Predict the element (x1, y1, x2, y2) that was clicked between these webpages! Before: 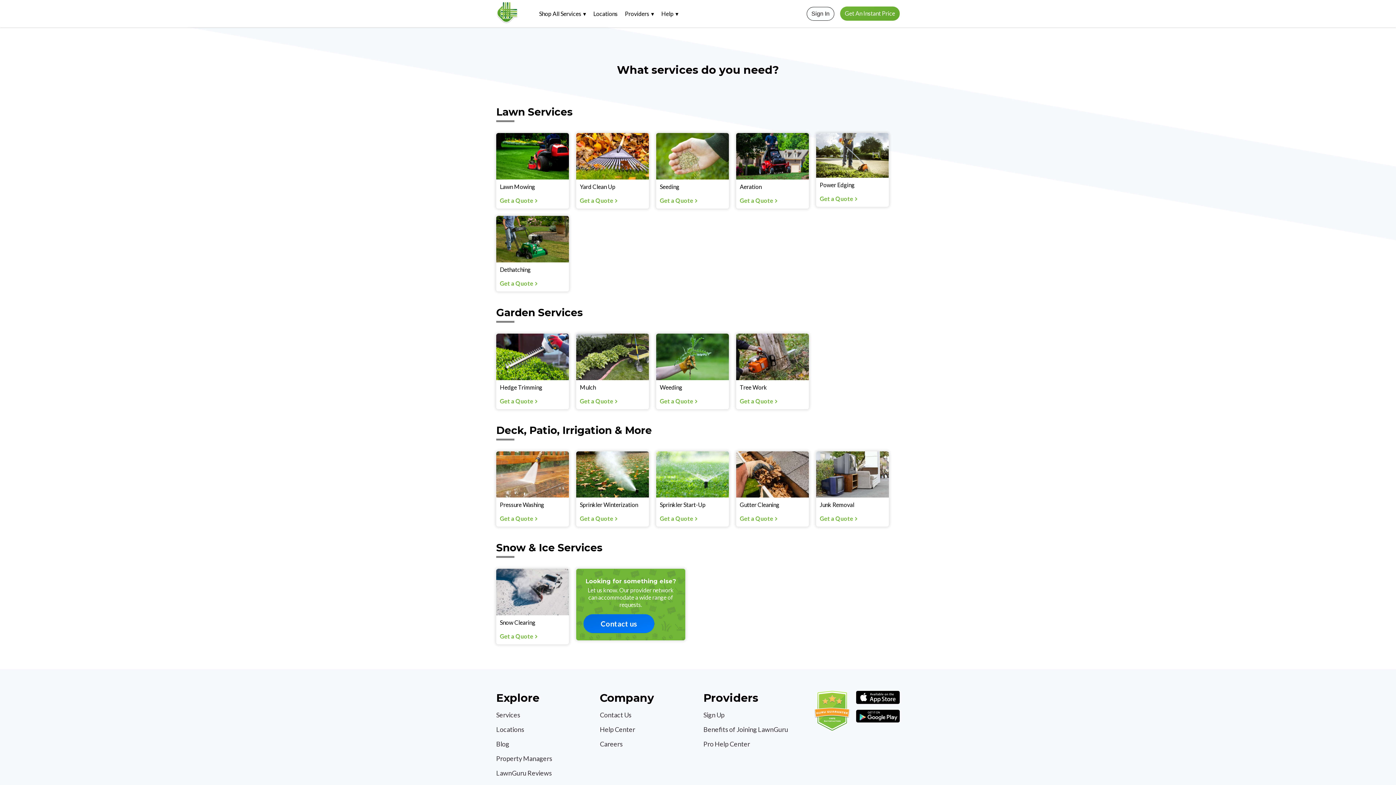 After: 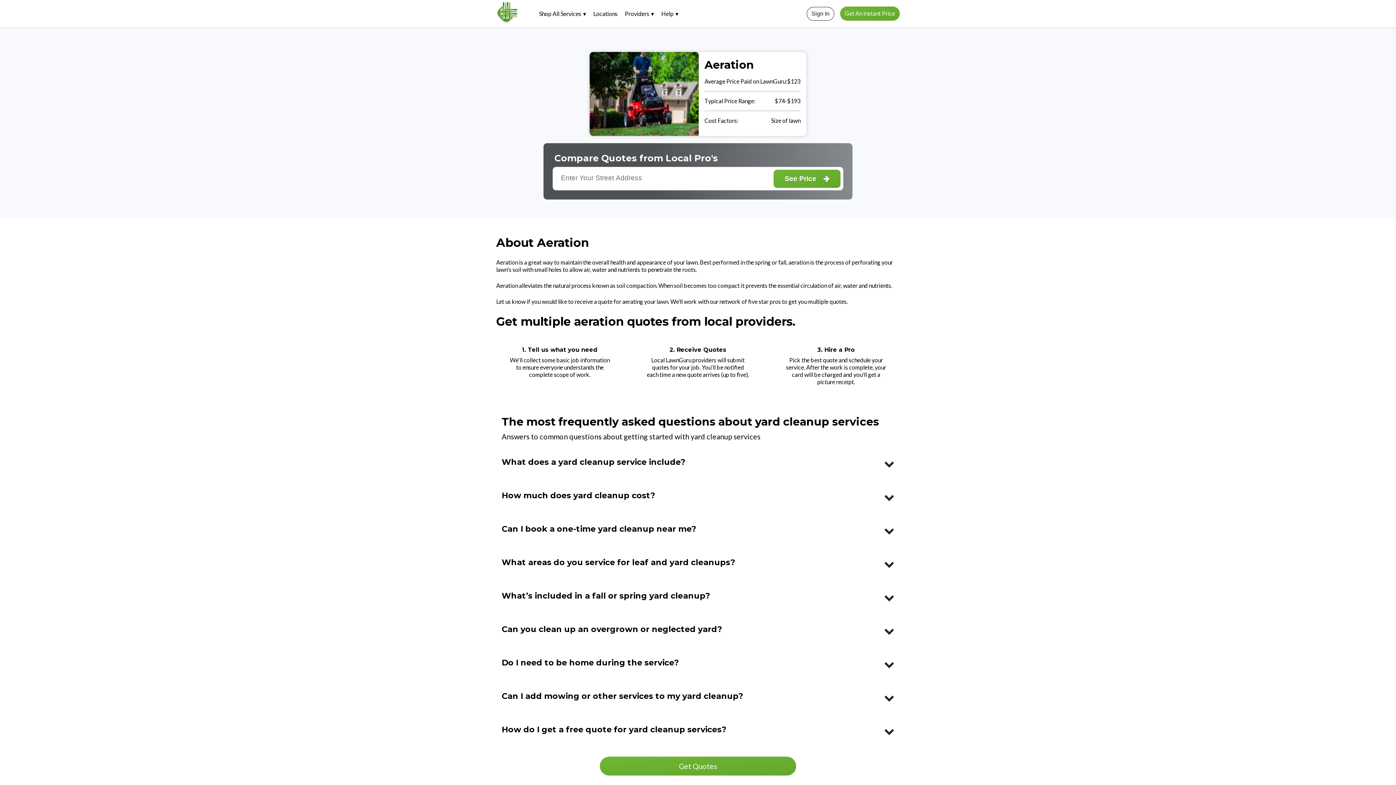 Action: bbox: (736, 133, 809, 208) label: Aeration

Get a Quote